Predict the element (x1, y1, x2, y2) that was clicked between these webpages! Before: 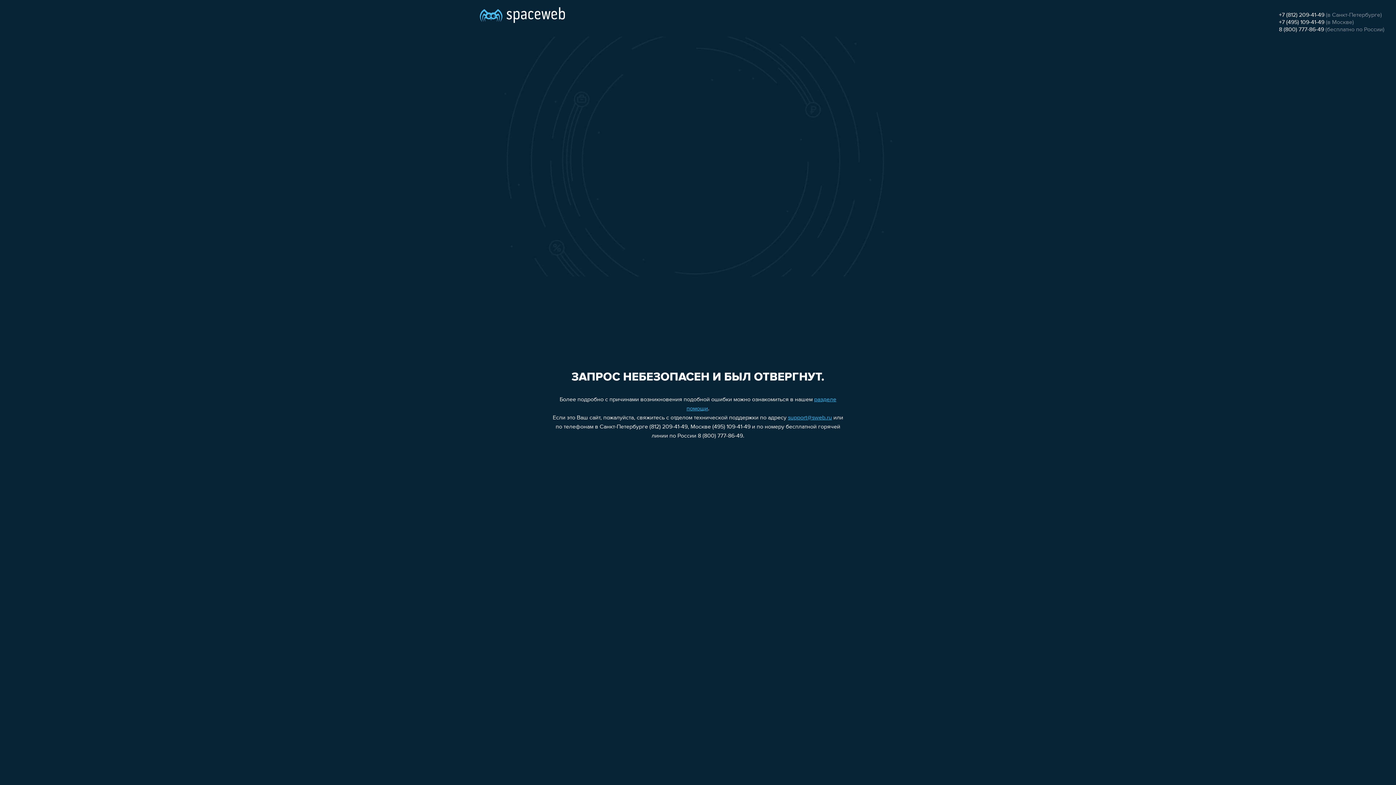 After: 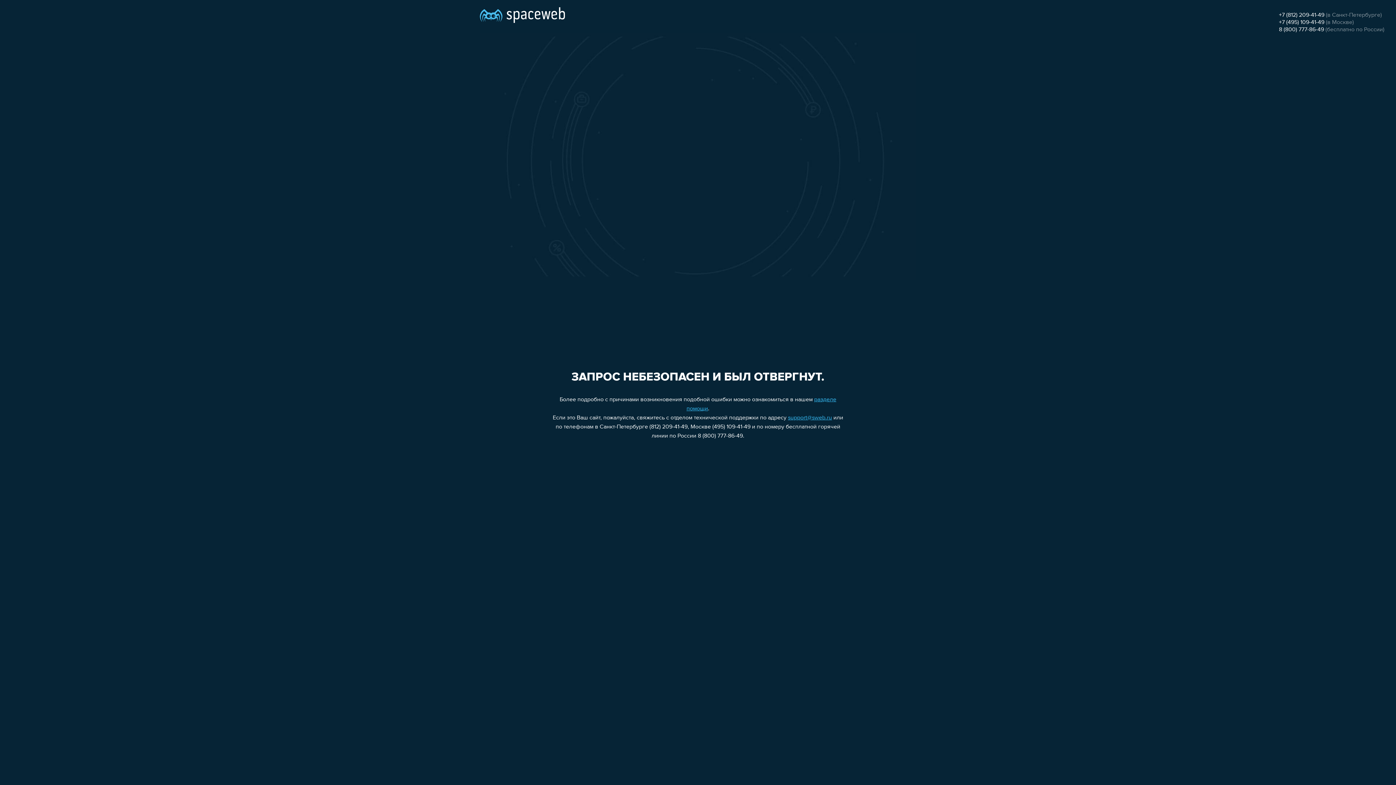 Action: bbox: (788, 415, 832, 421) label: support@sweb.ru